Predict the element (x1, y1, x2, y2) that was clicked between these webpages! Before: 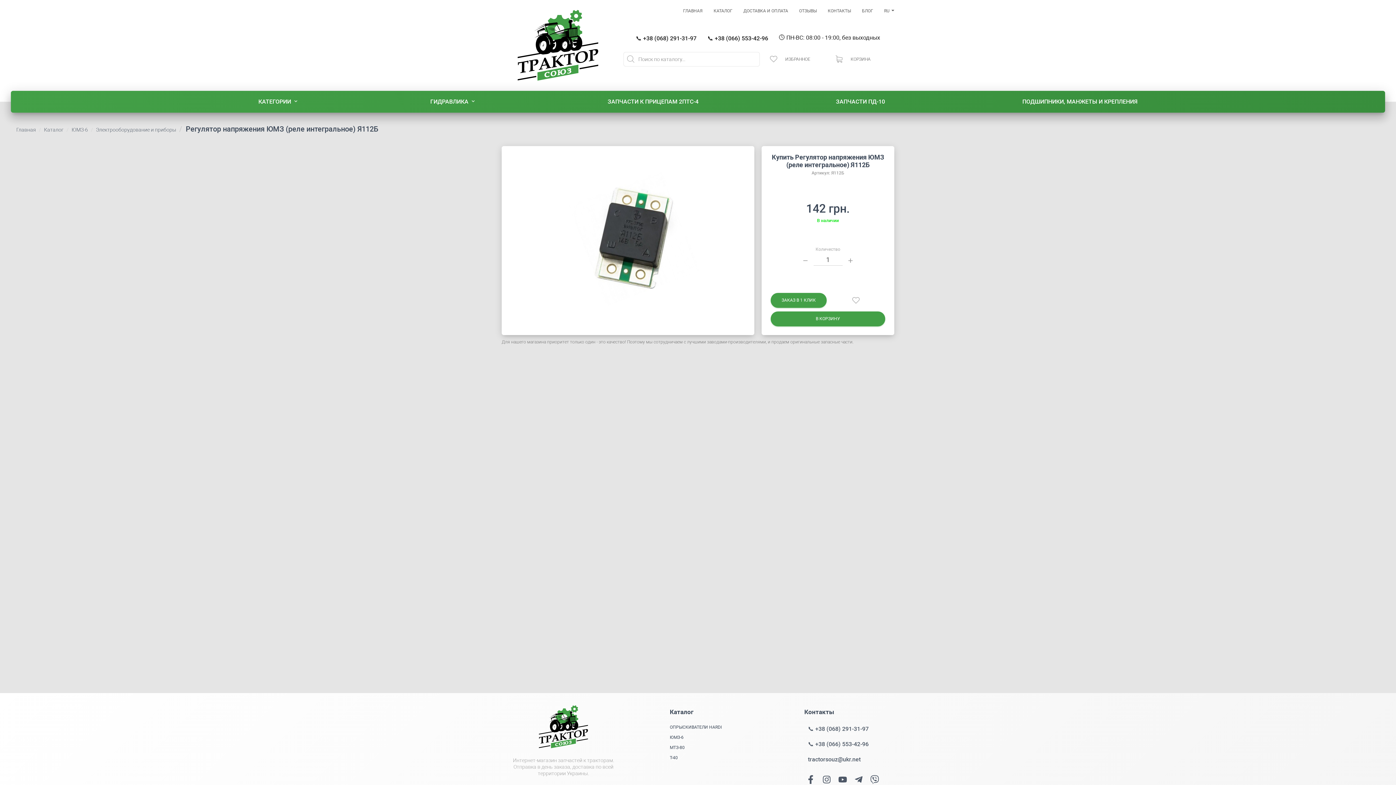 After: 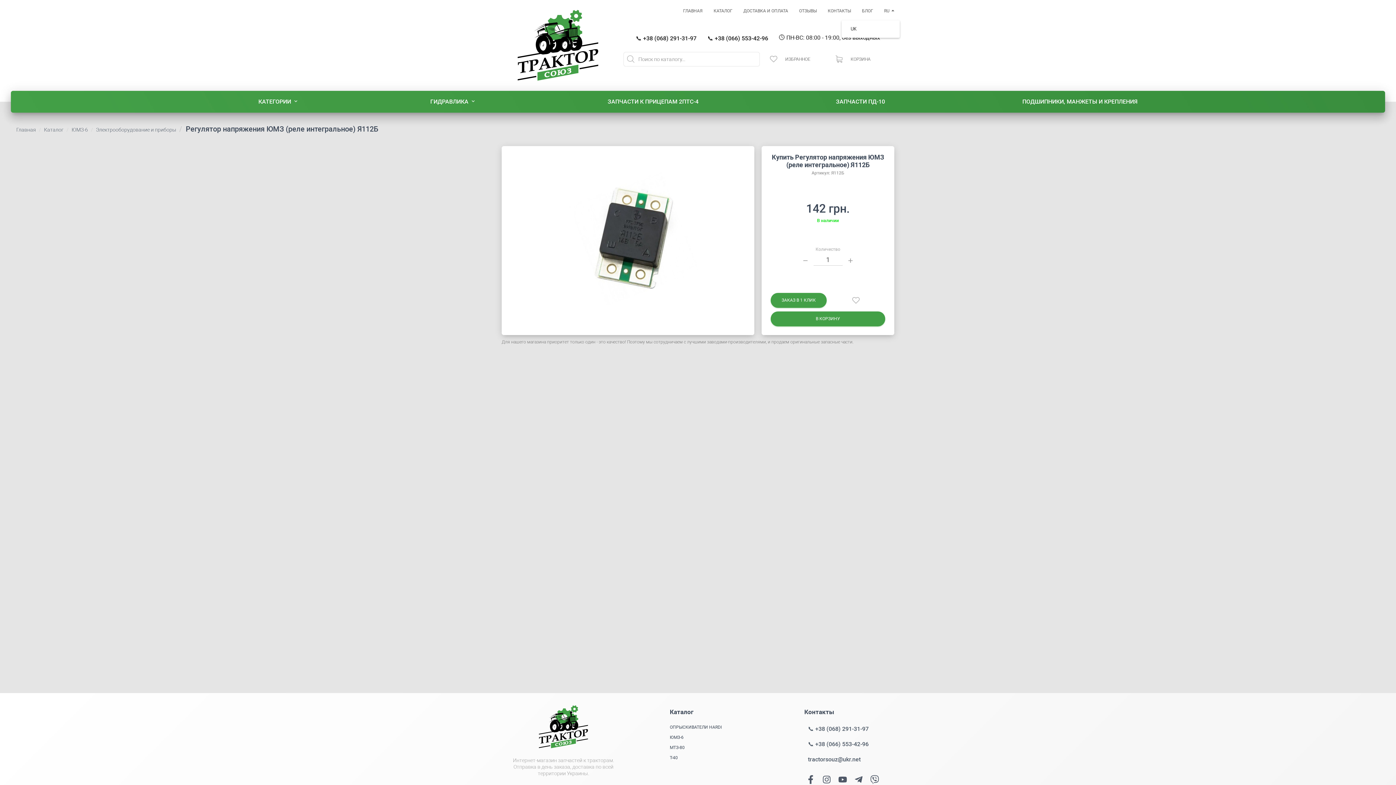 Action: bbox: (878, 1, 900, 20) label: RU 